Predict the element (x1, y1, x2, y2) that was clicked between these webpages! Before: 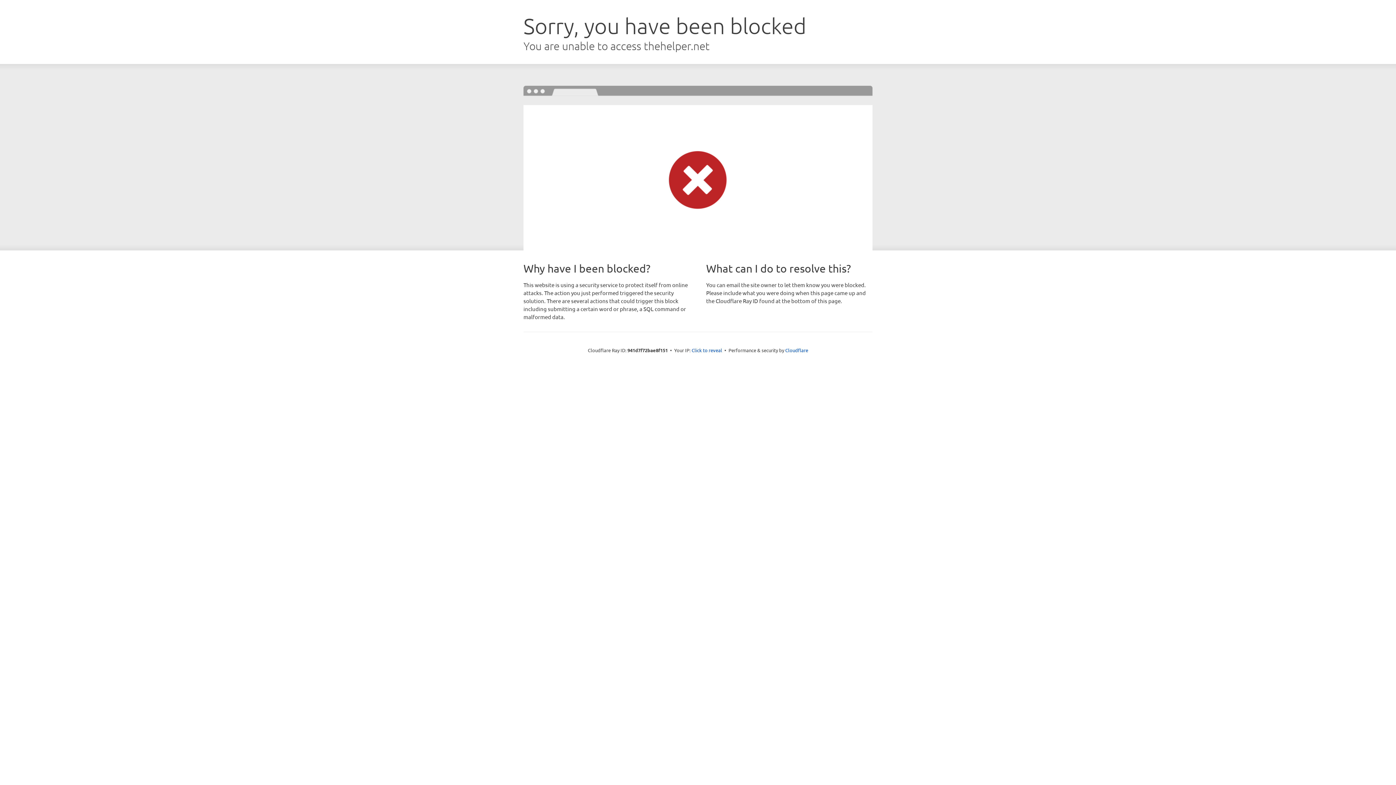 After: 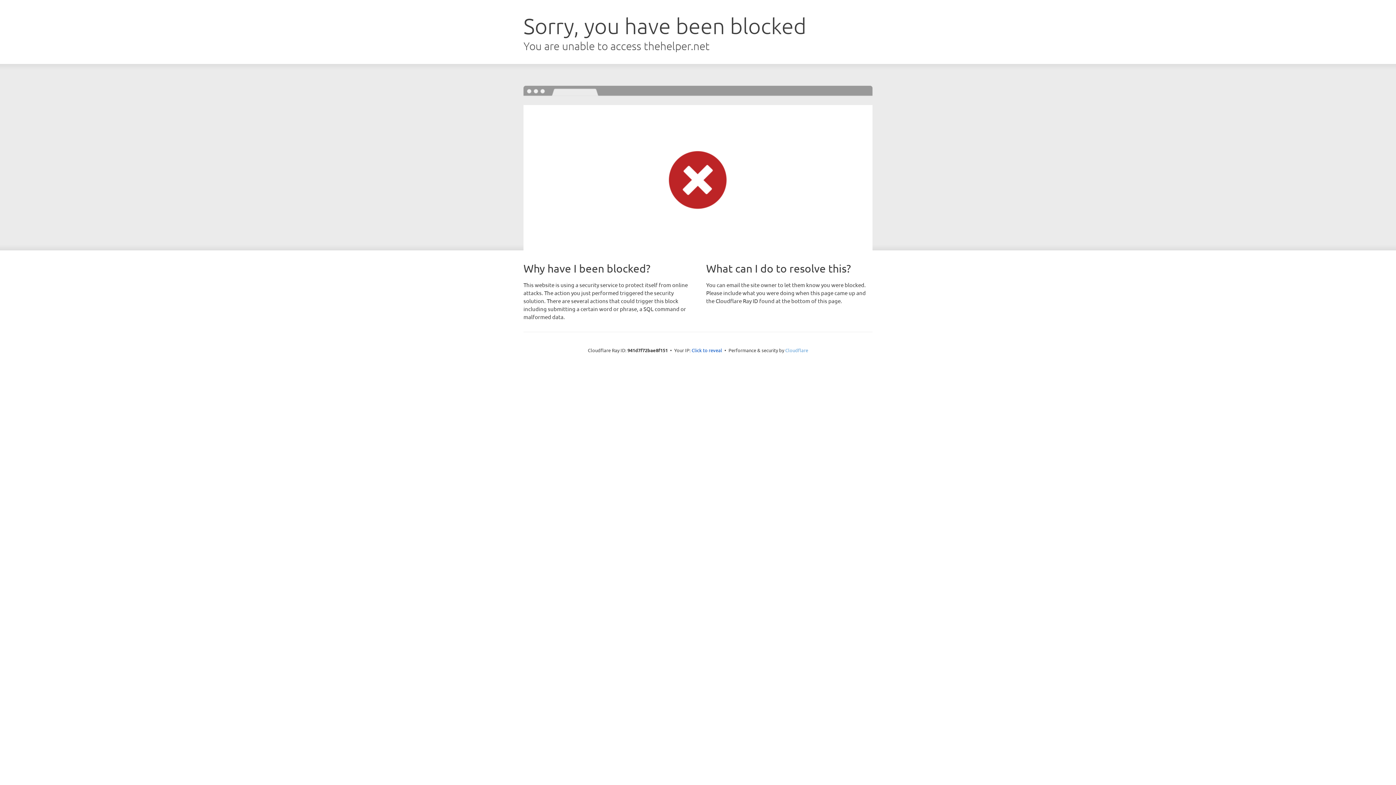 Action: bbox: (785, 347, 808, 353) label: Cloudflare